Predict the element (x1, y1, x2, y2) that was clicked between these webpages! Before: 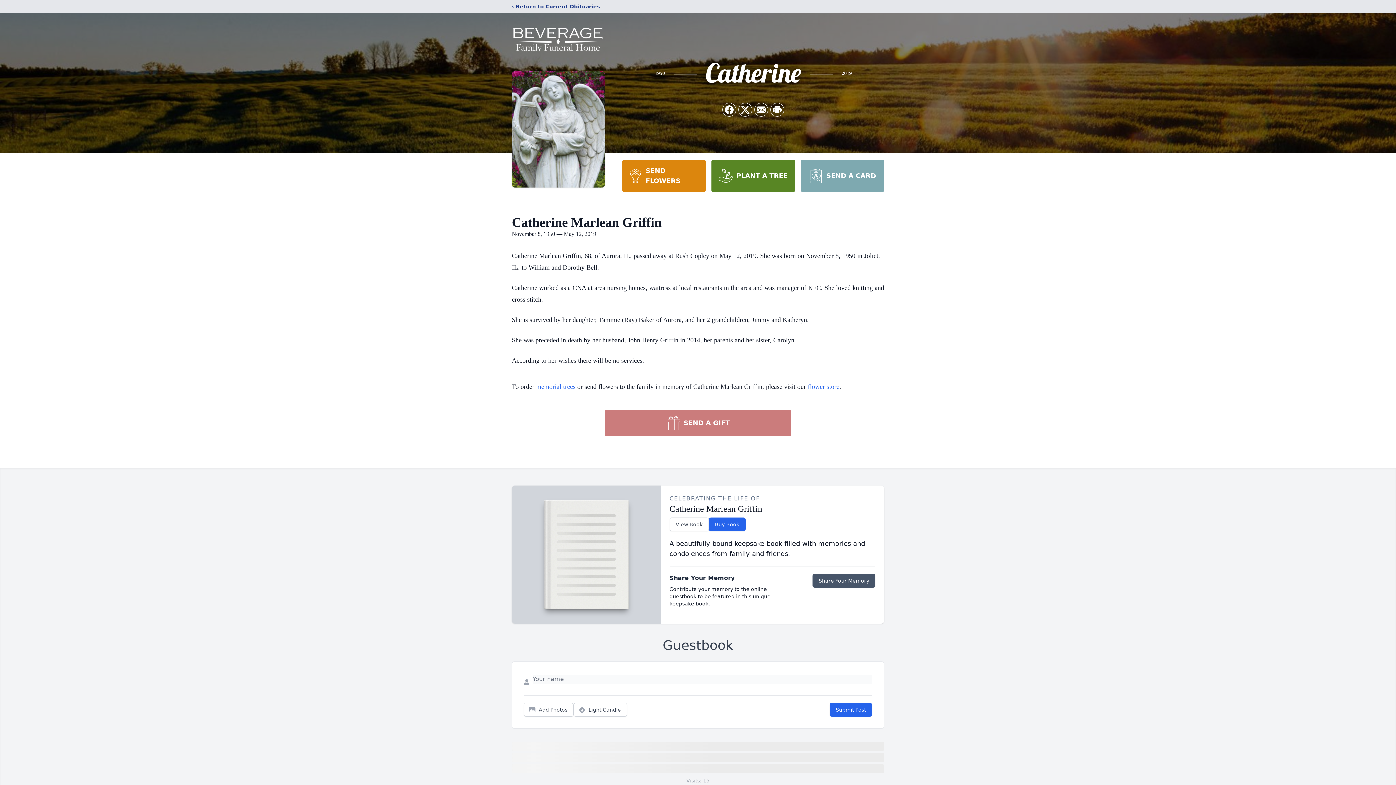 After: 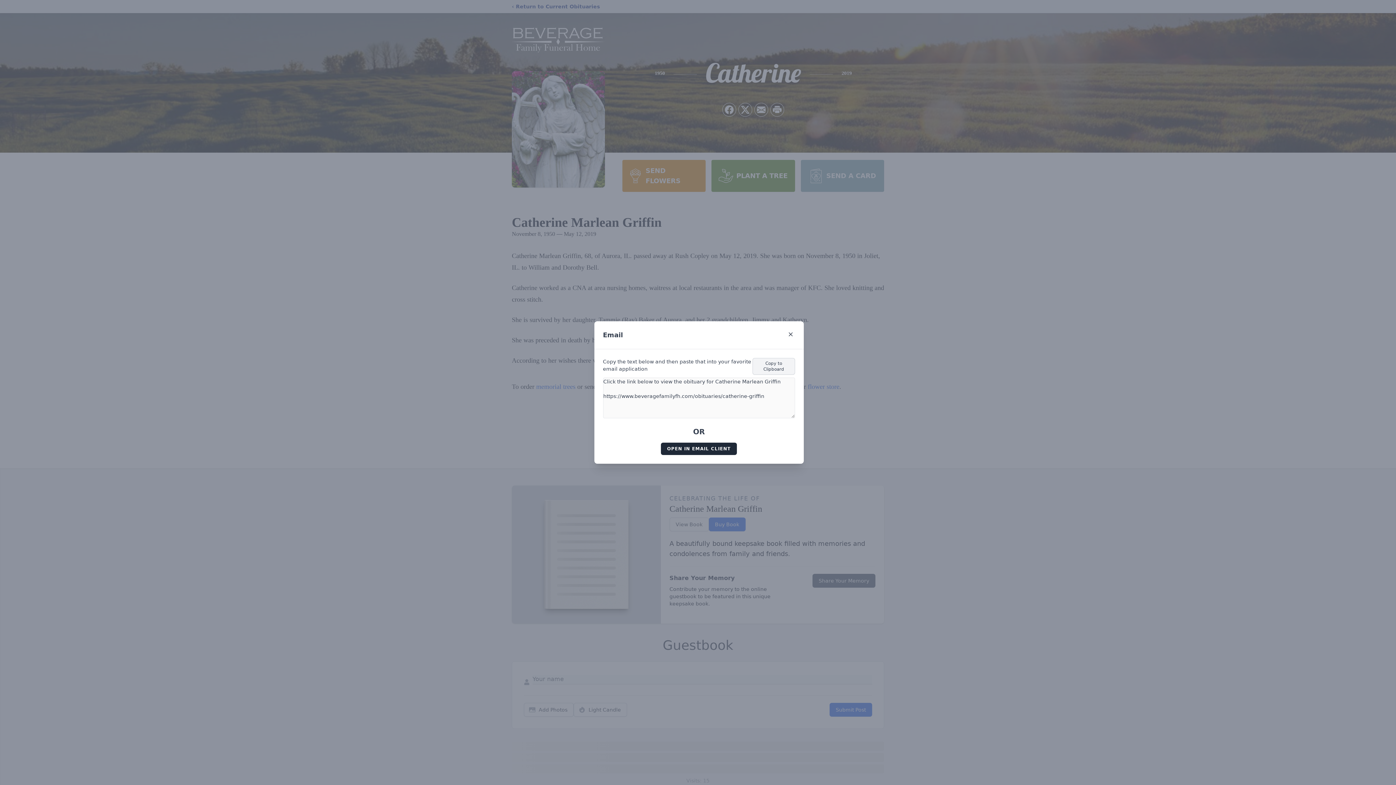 Action: bbox: (754, 103, 768, 116) label: Share via Email